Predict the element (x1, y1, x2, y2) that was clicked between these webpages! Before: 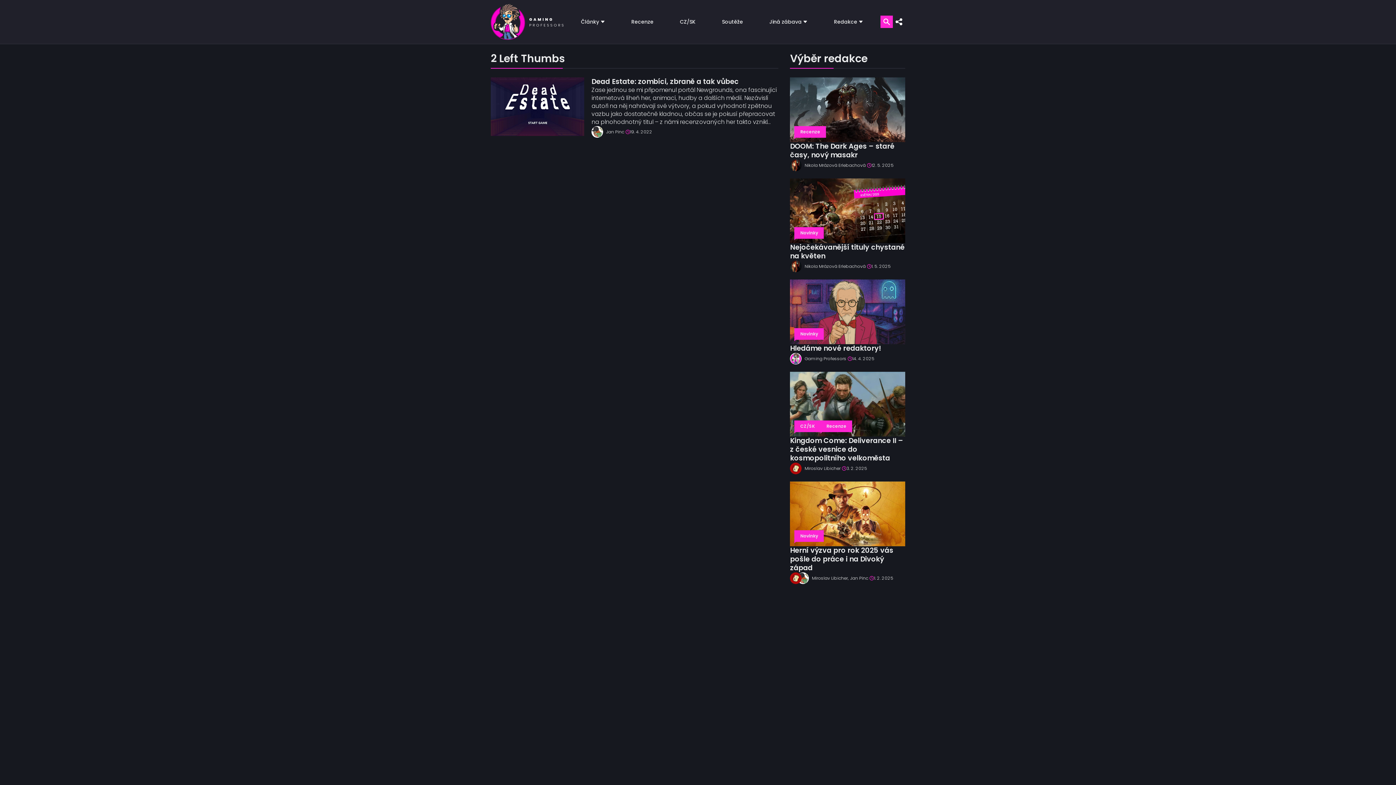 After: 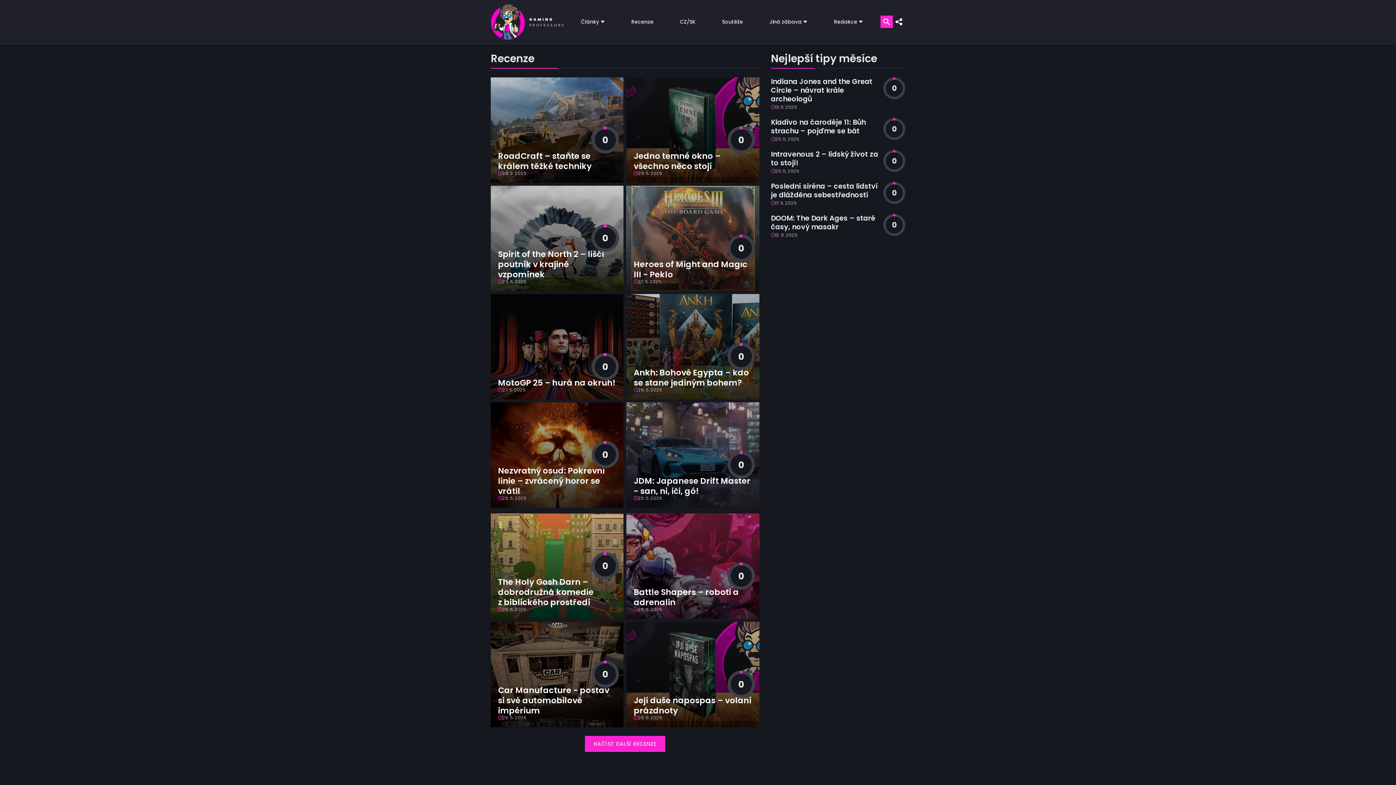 Action: label: Recenze bbox: (631, 0, 653, 43)